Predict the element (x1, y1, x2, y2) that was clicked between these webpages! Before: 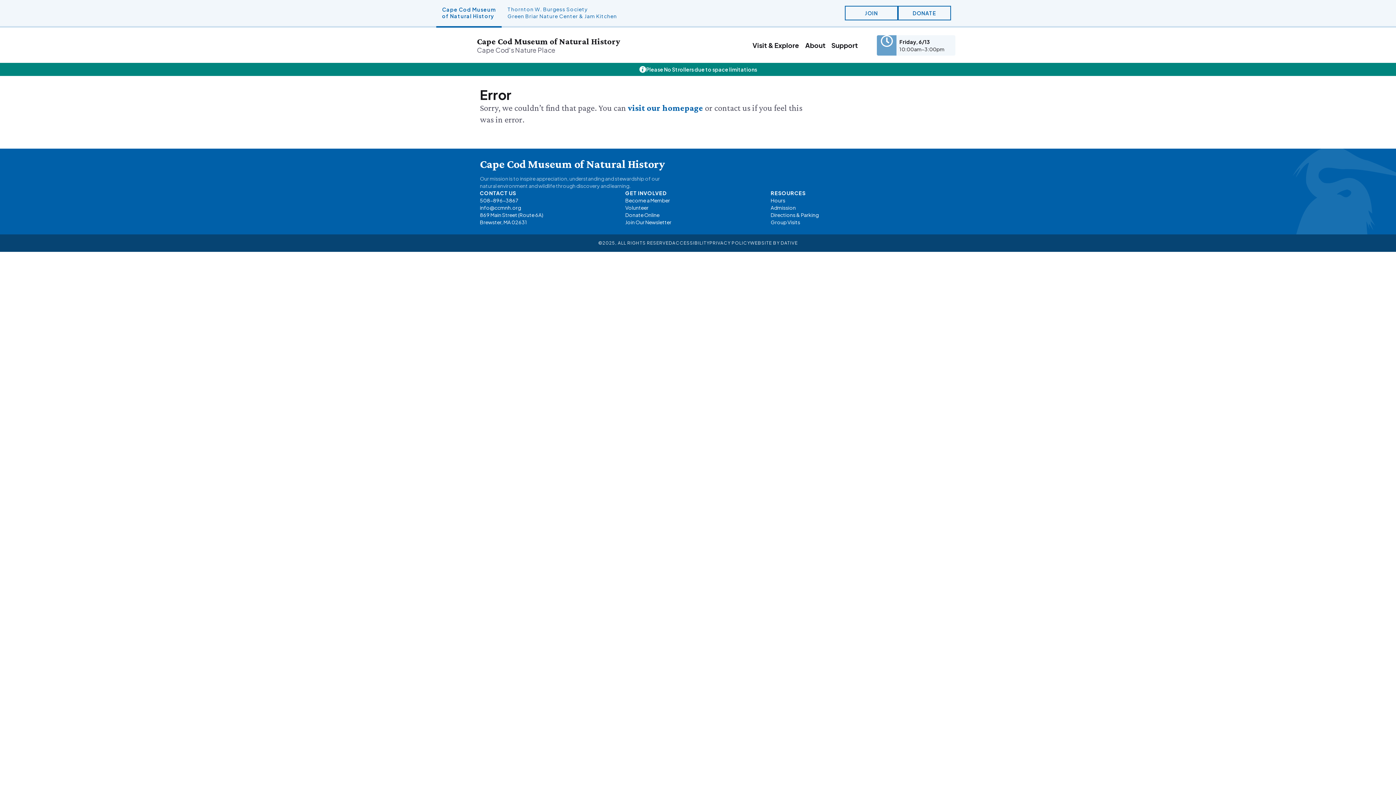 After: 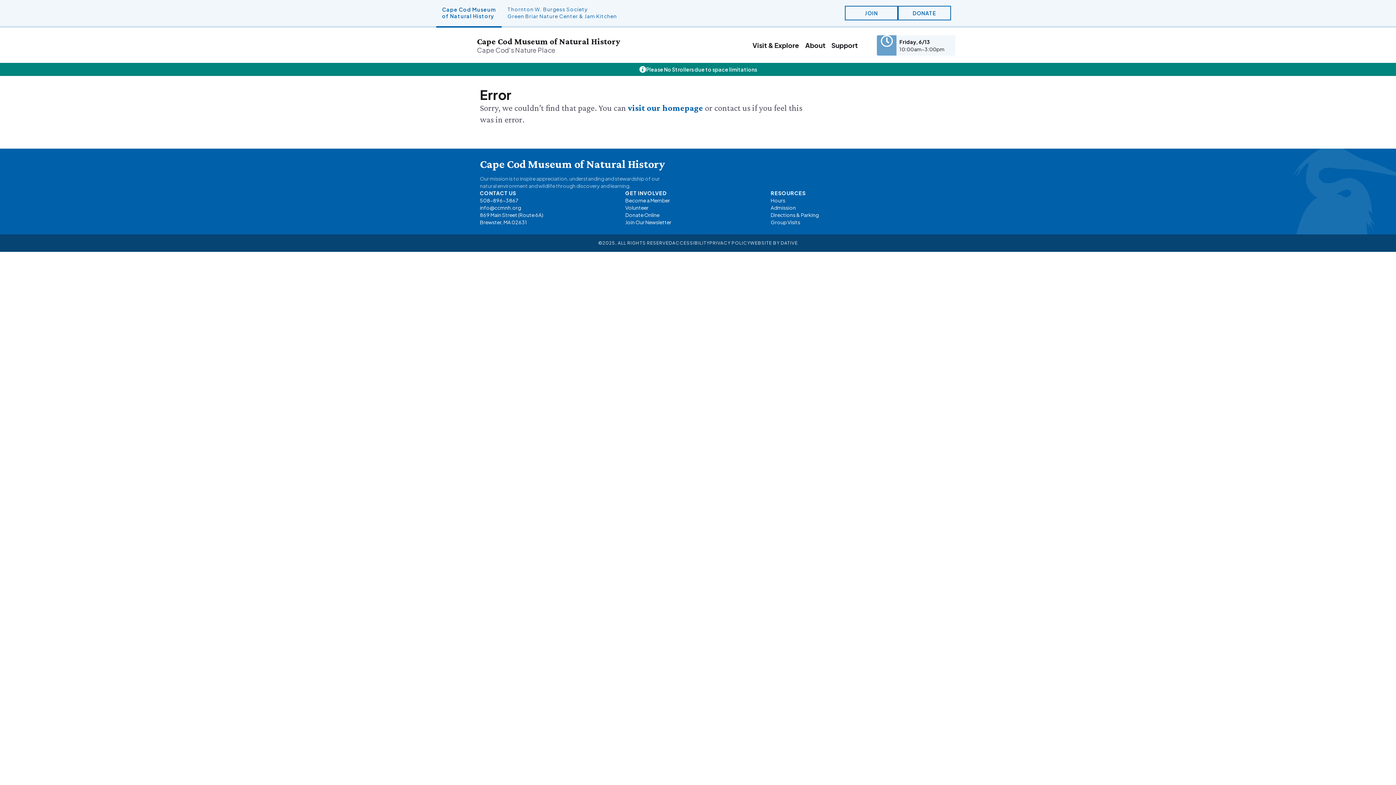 Action: bbox: (480, 204, 521, 210) label: info@ccmnh.org